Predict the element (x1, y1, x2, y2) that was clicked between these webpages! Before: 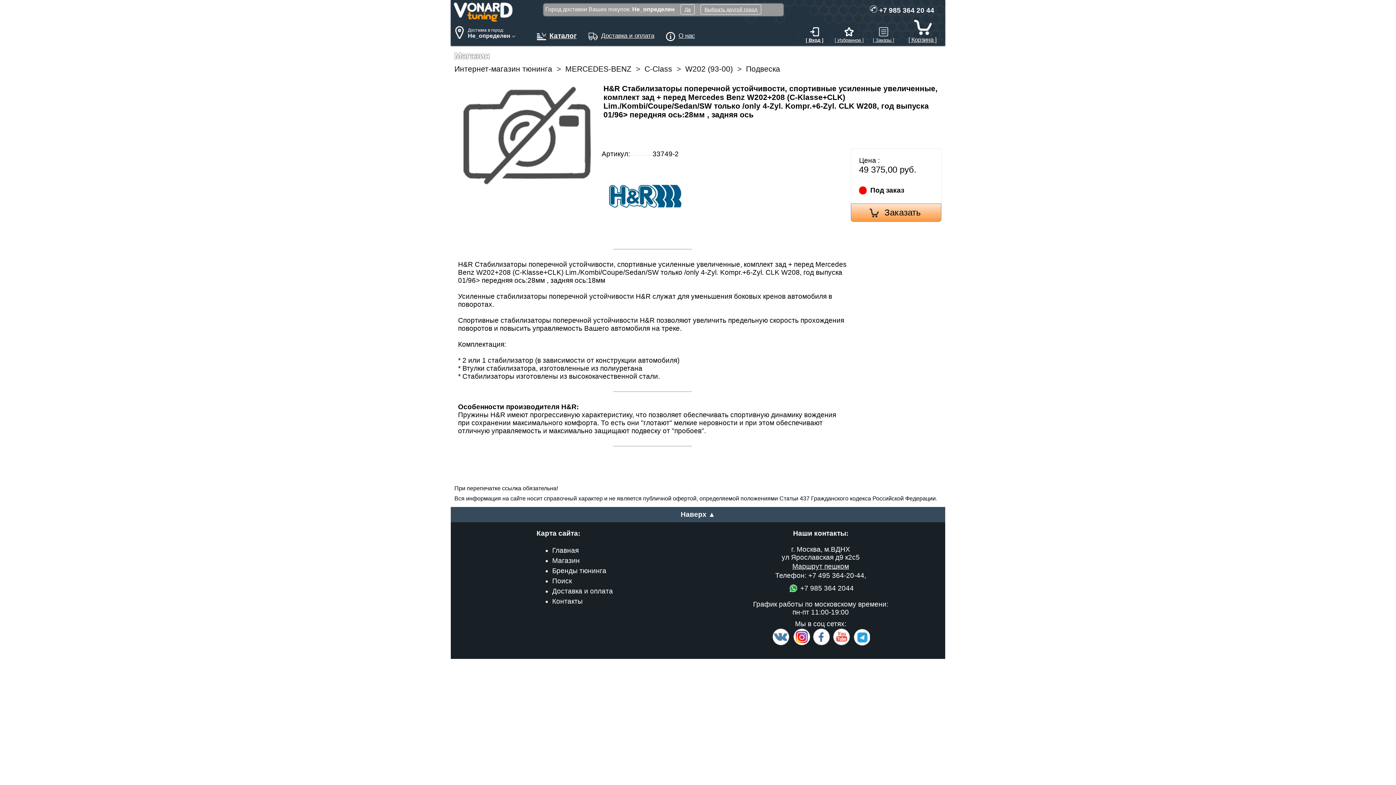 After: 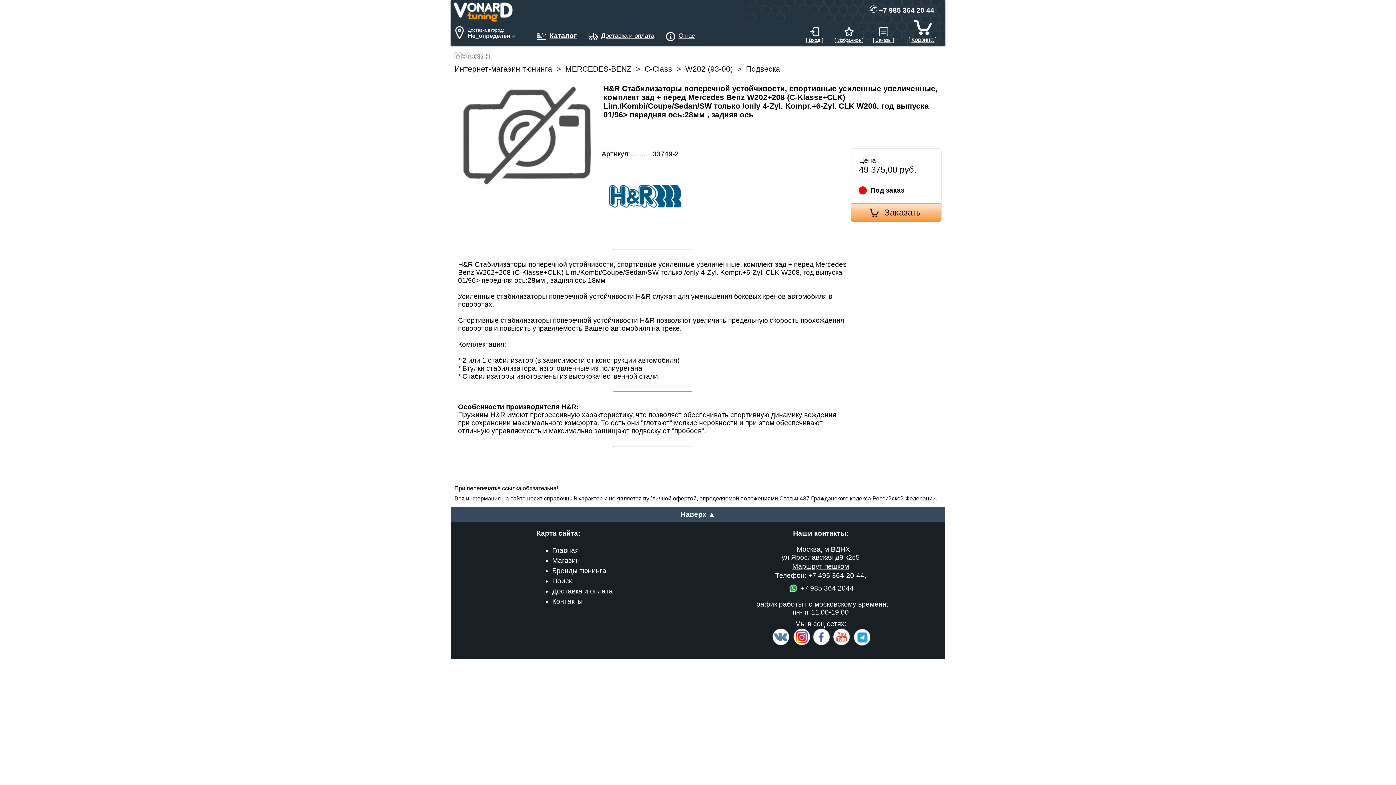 Action: label: Insta bbox: (791, 640, 811, 648)